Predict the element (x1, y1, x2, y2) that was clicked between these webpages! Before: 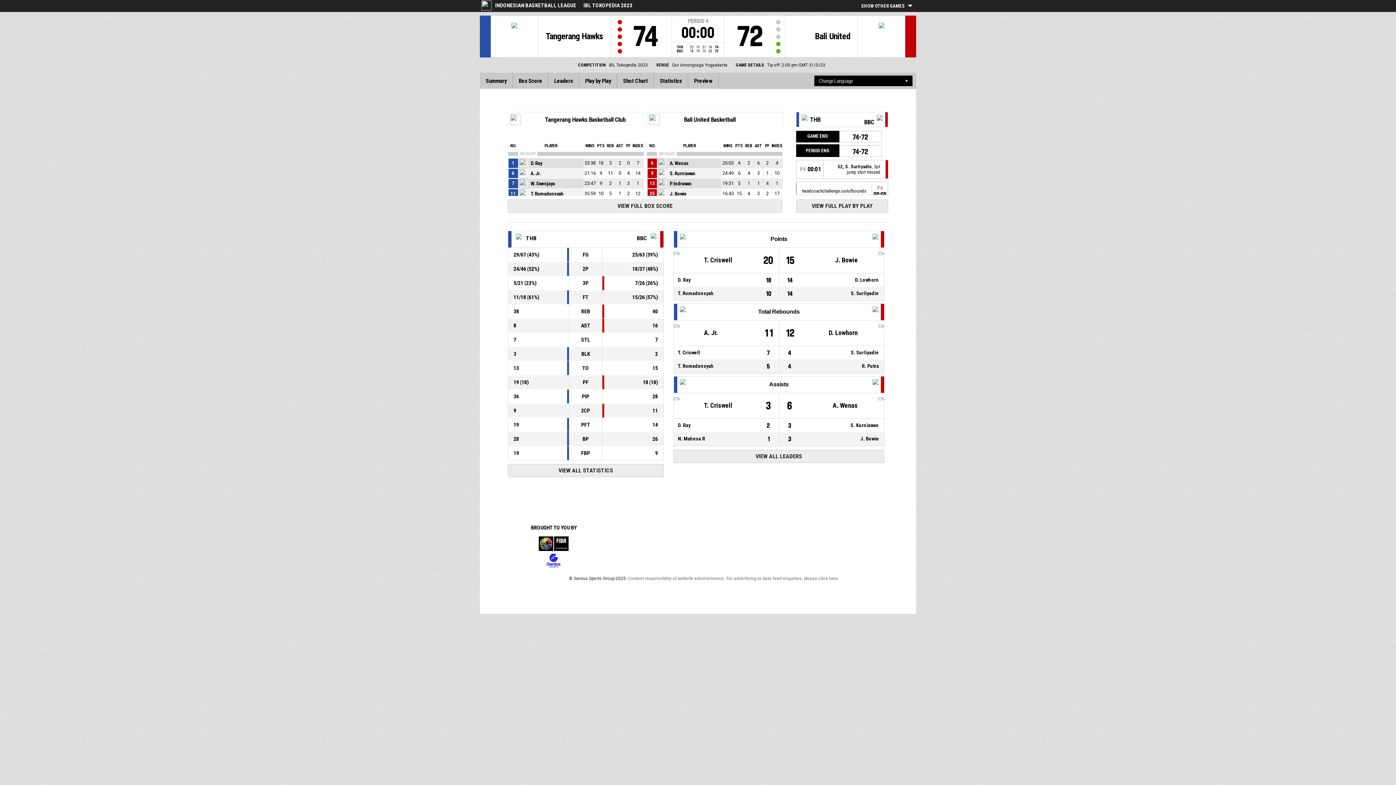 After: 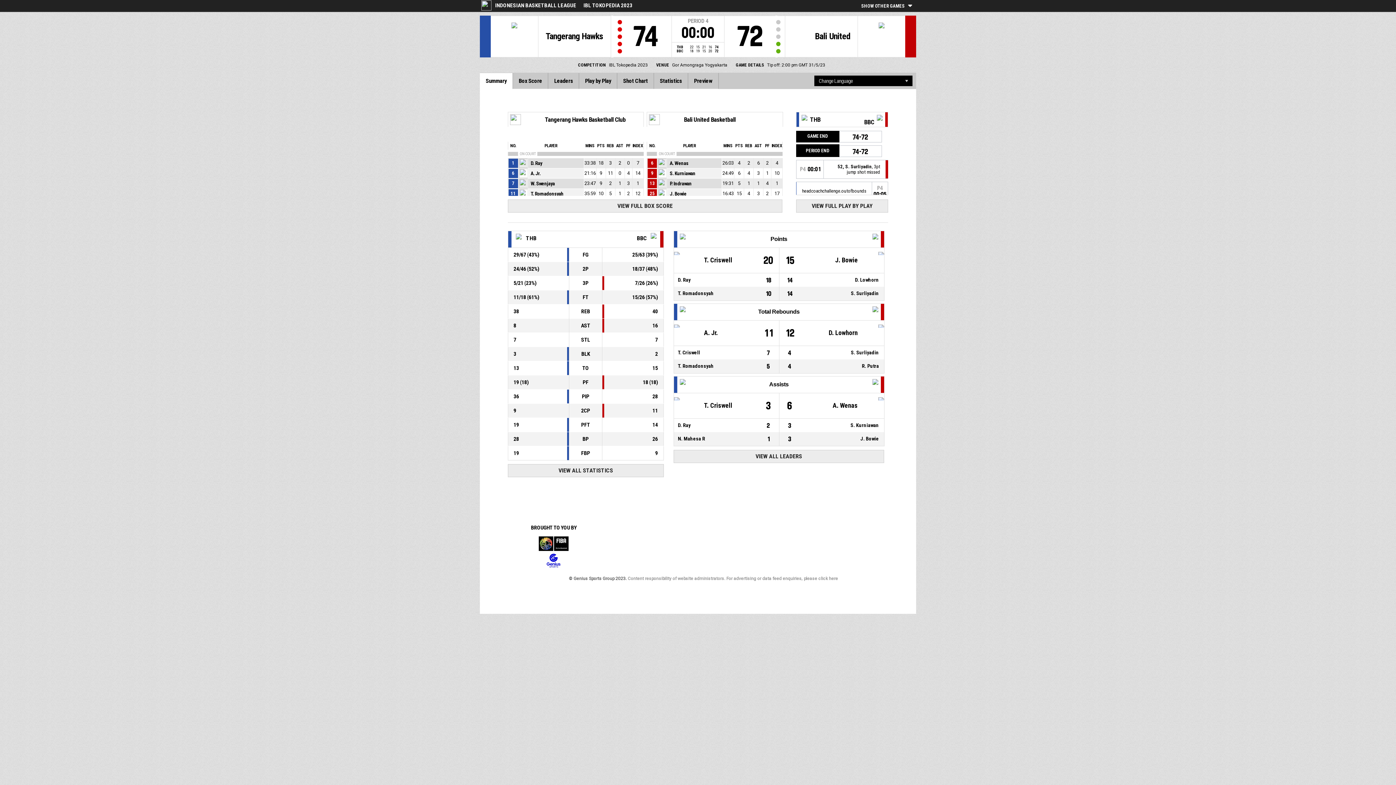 Action: bbox: (480, 73, 513, 89) label: Summary